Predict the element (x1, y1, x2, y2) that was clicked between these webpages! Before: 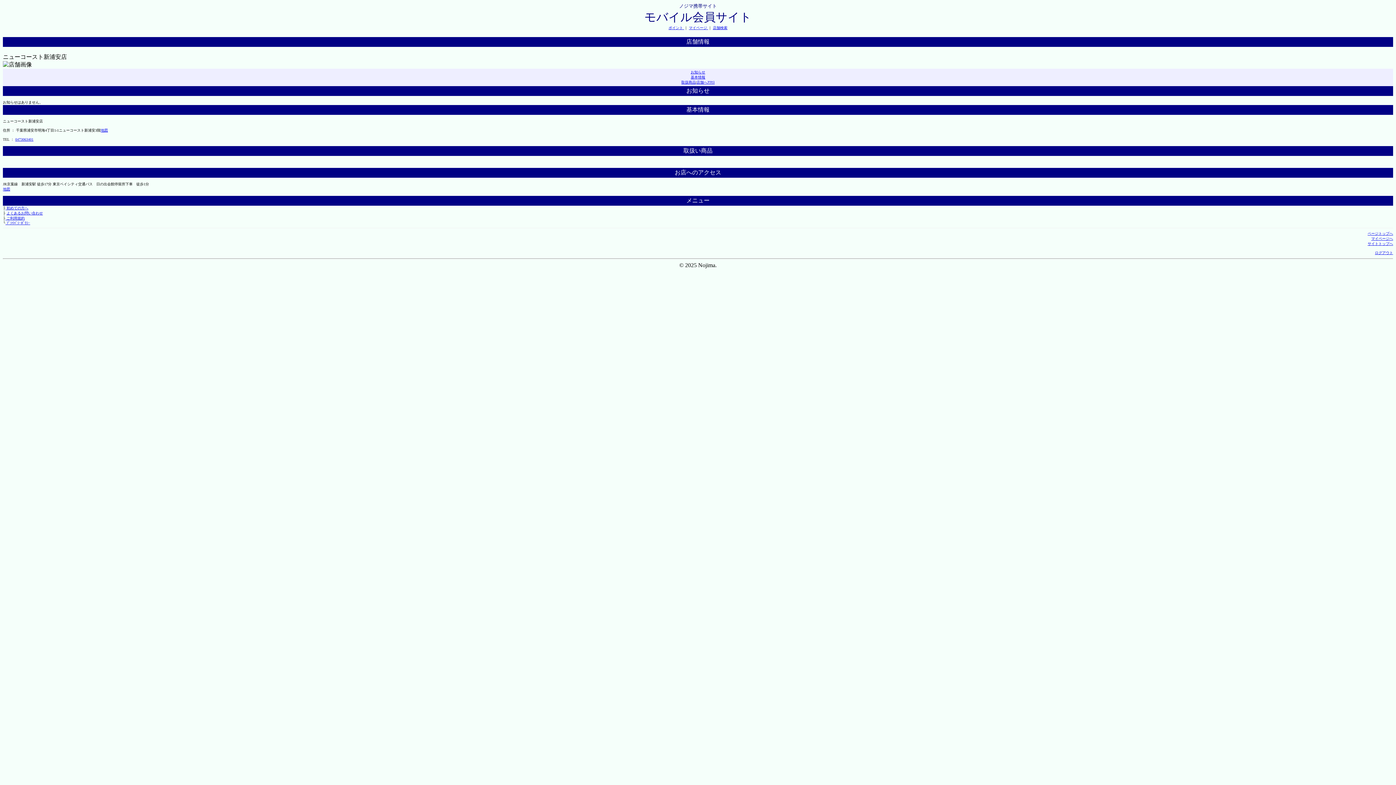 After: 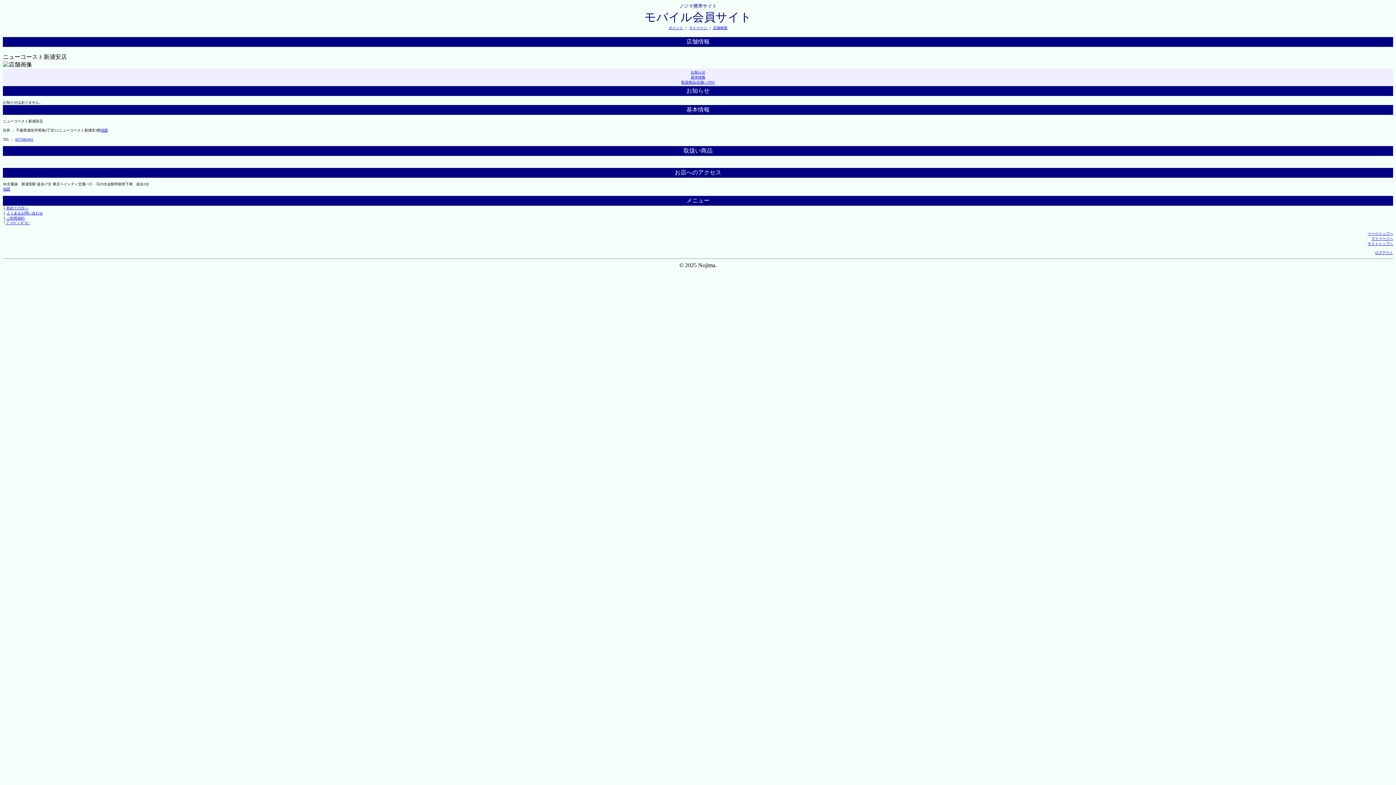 Action: label: 取扱商品 bbox: (681, 80, 696, 84)